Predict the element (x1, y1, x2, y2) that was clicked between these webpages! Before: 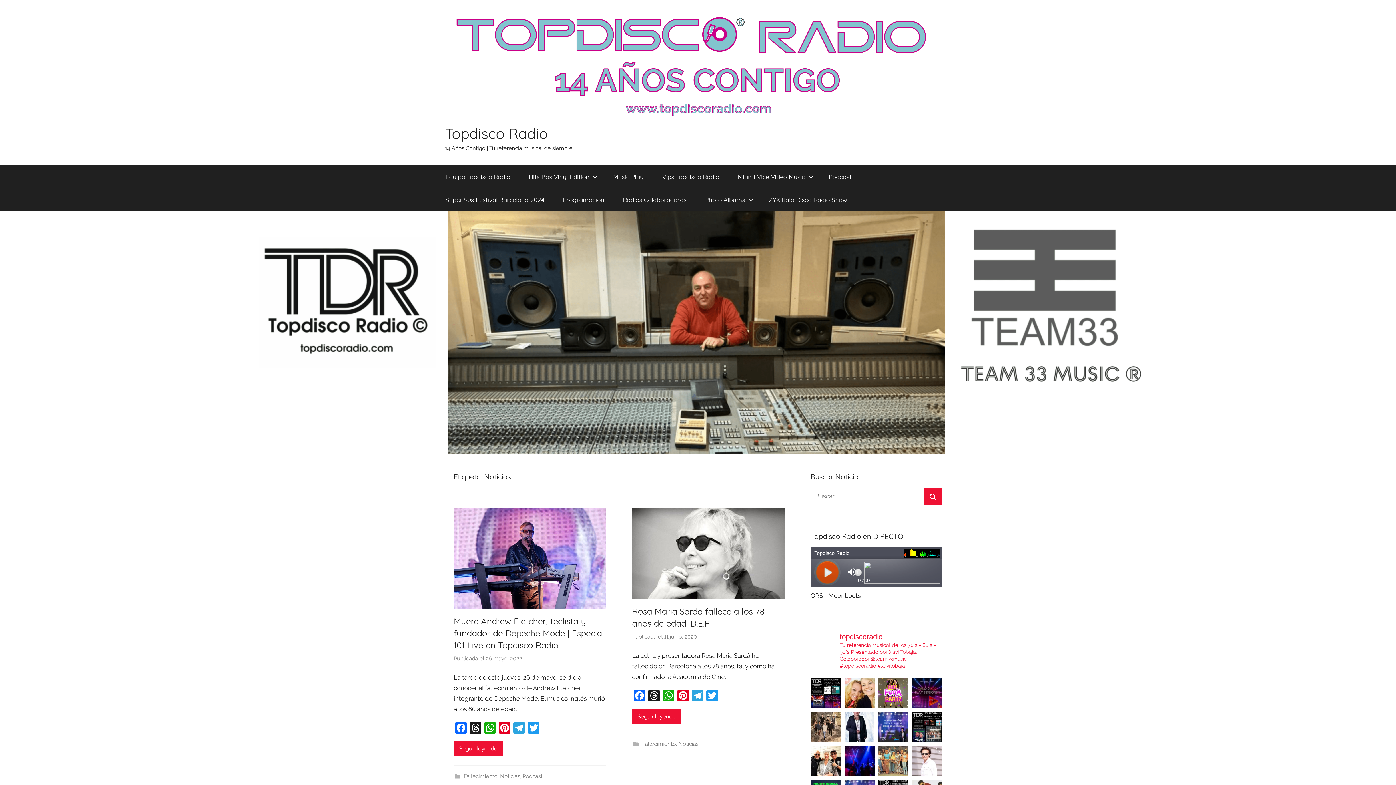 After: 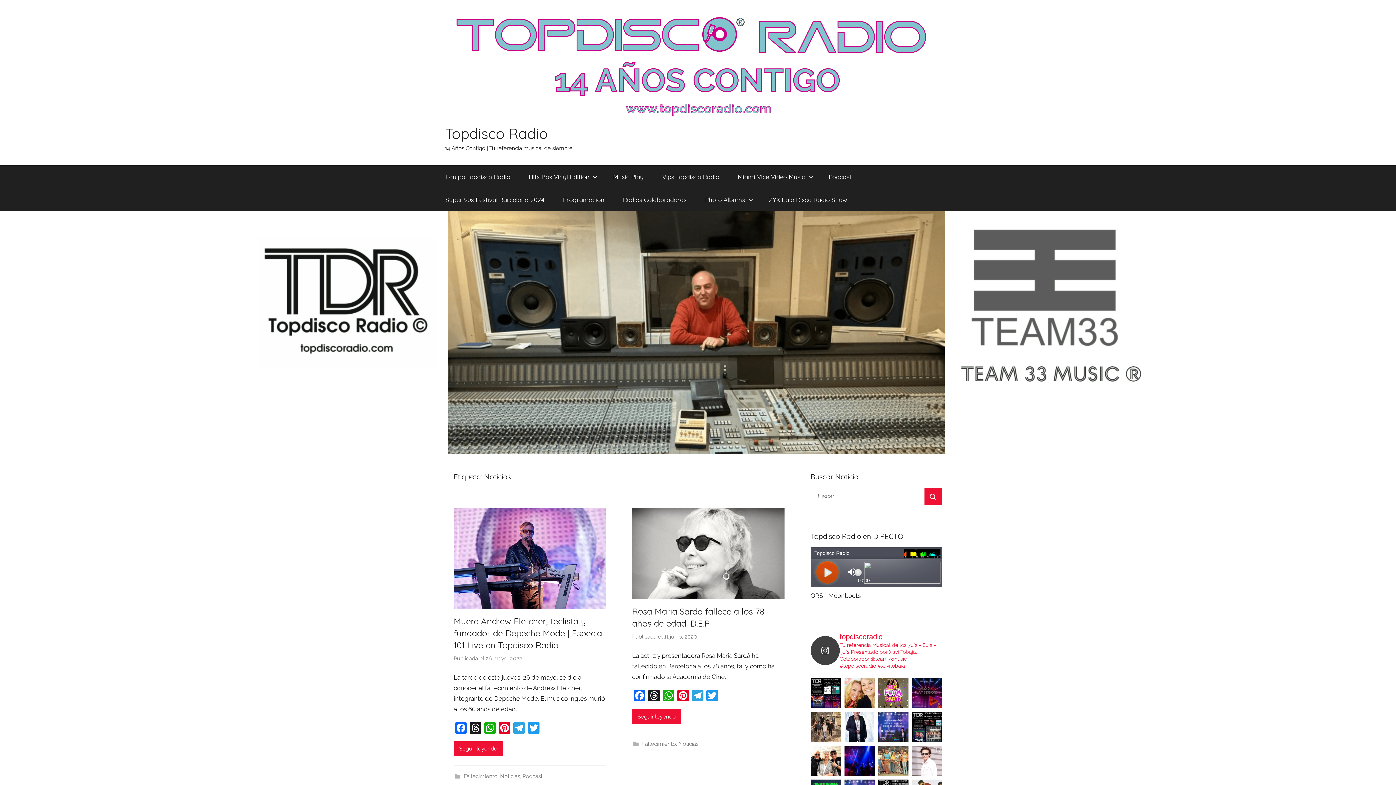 Action: bbox: (810, 631, 942, 669) label: topdiscoradio

Tu referencia Musical de los 70's - 80's - 90's Presentado por Xavi Tobaja. Colaborador @team33music #topdiscoradio #xavitobaja